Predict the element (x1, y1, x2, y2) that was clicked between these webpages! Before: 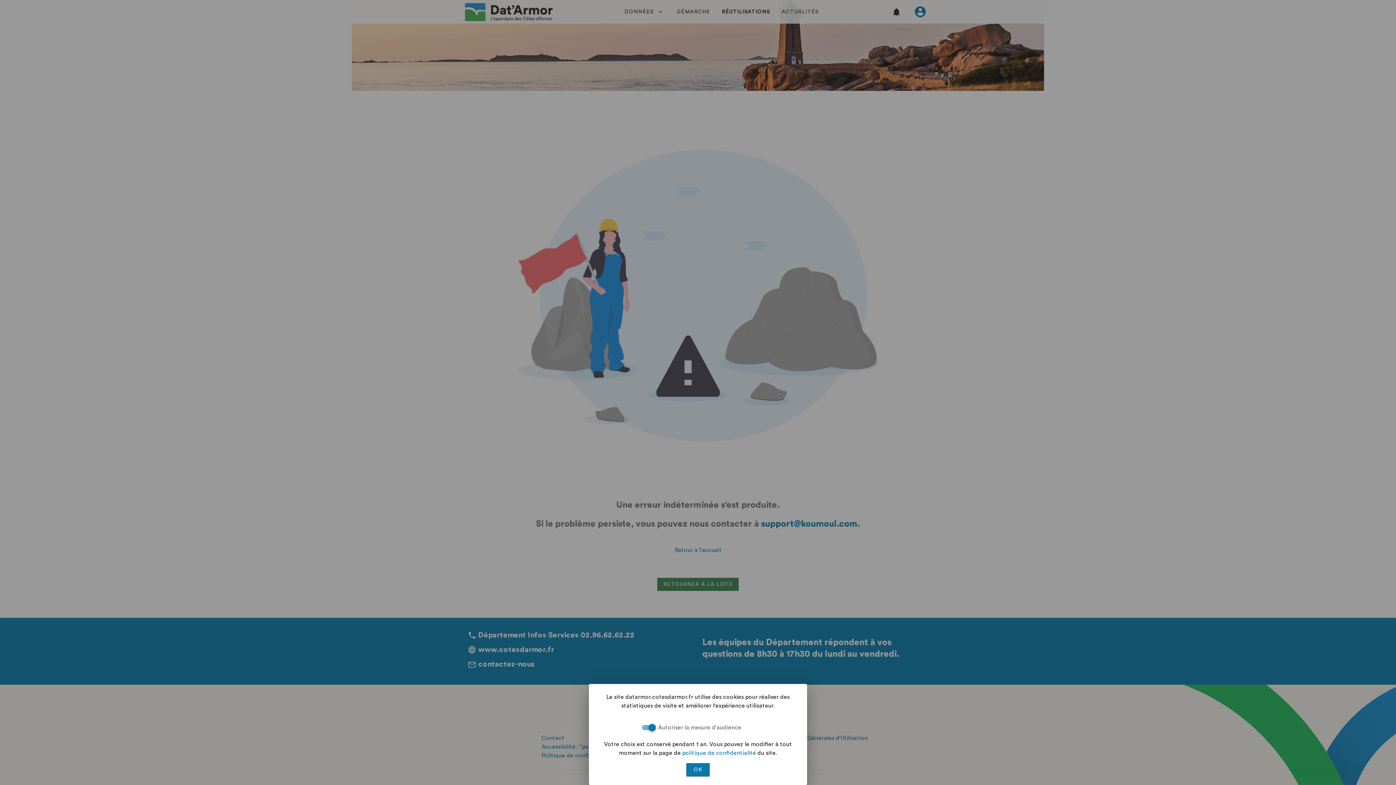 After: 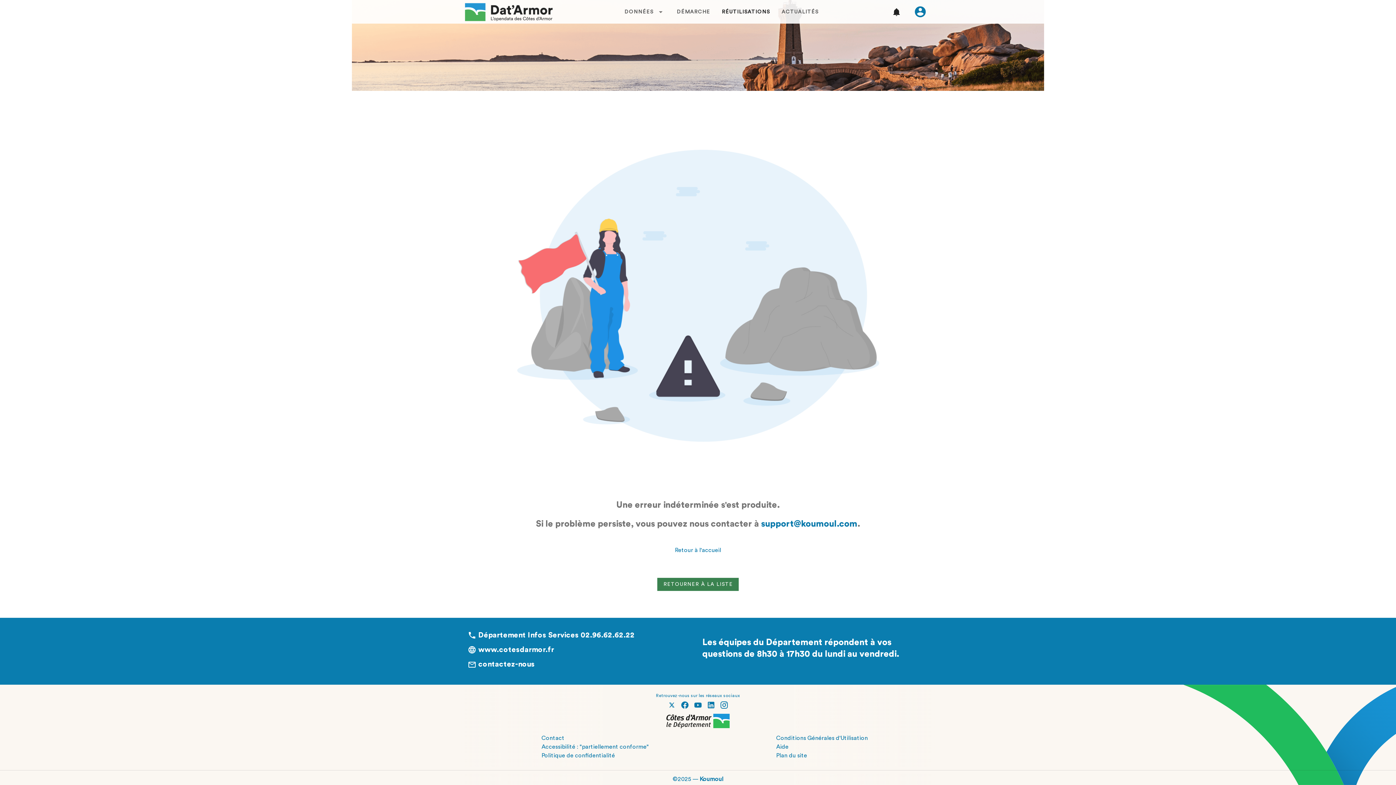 Action: label: OK bbox: (686, 763, 709, 776)